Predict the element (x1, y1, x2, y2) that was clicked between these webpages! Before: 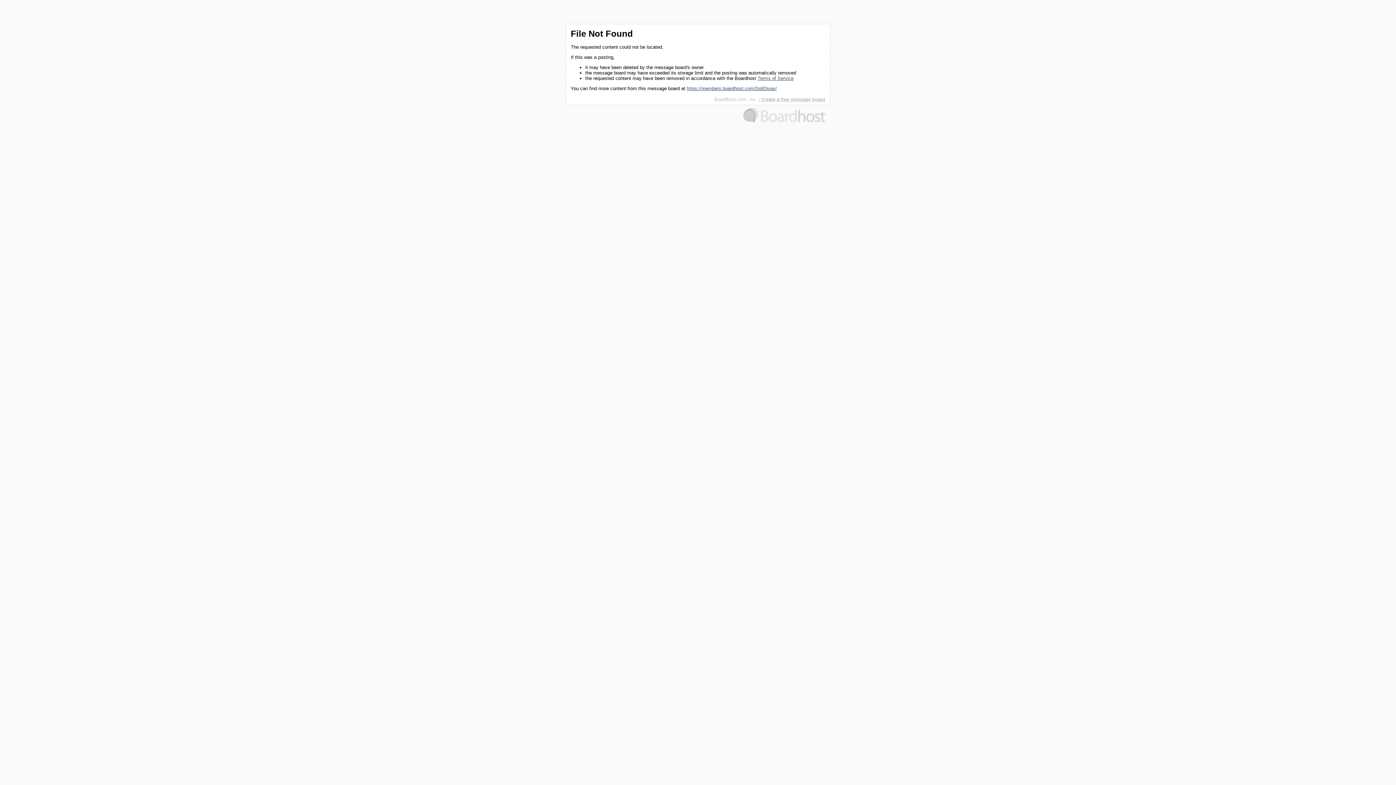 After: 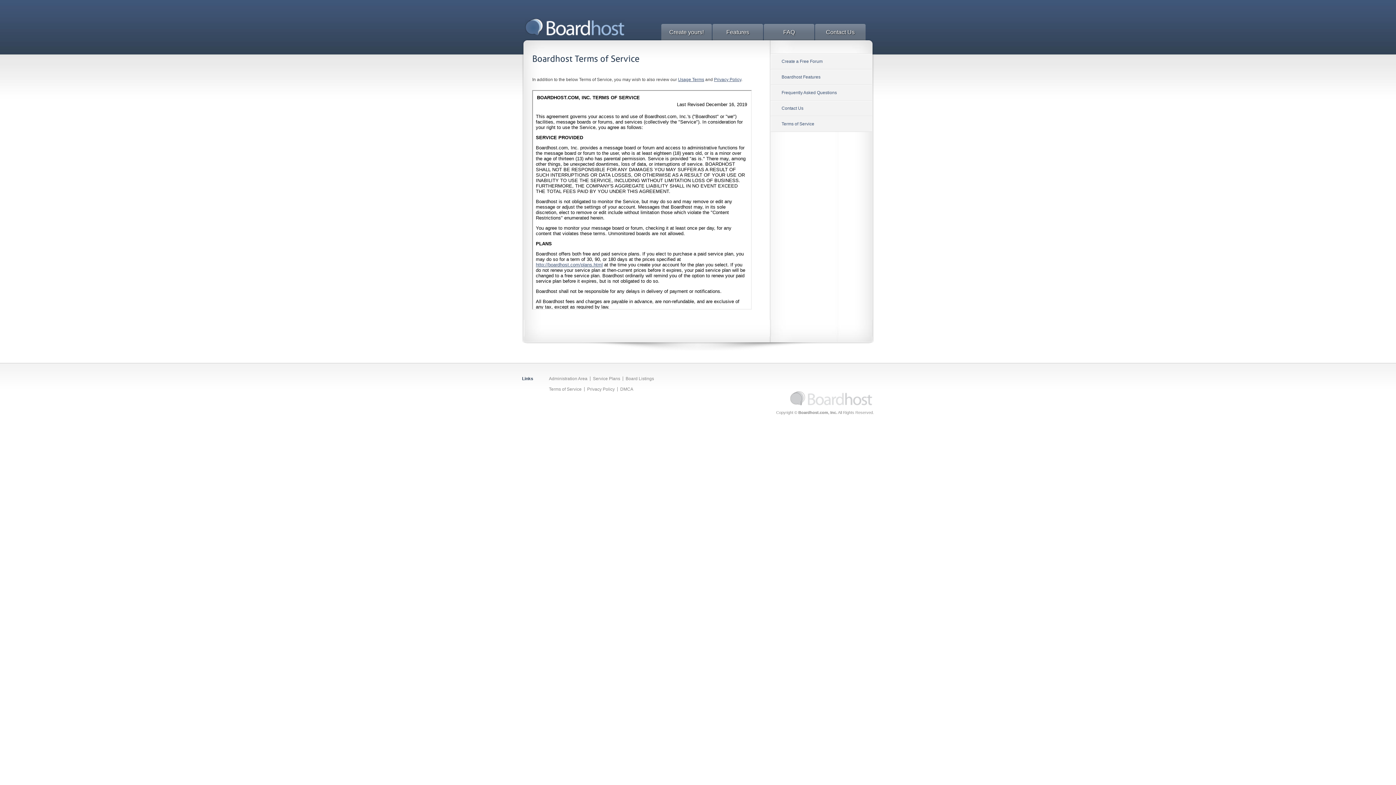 Action: bbox: (757, 75, 793, 81) label: Terms of Service